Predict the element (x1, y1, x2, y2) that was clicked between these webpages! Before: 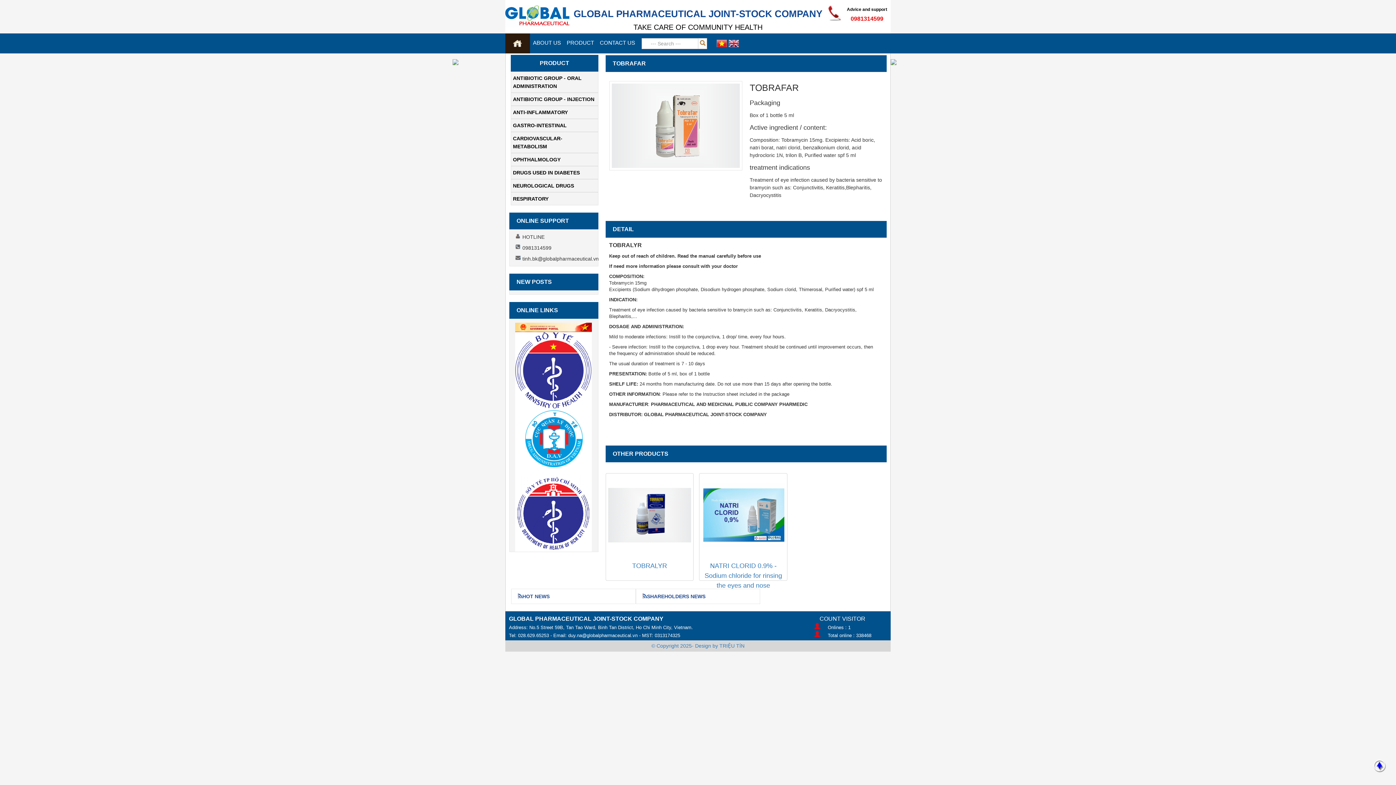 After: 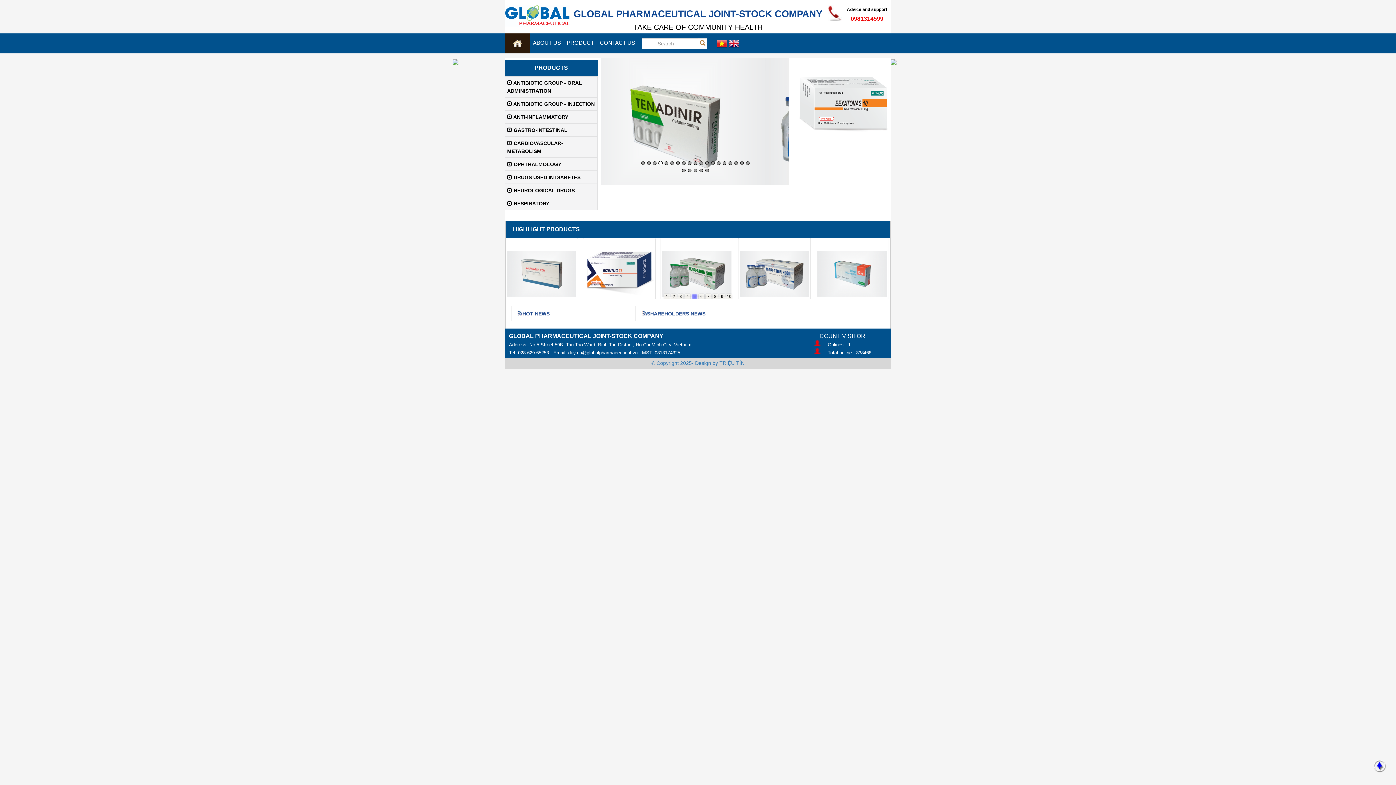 Action: bbox: (505, 33, 530, 53)